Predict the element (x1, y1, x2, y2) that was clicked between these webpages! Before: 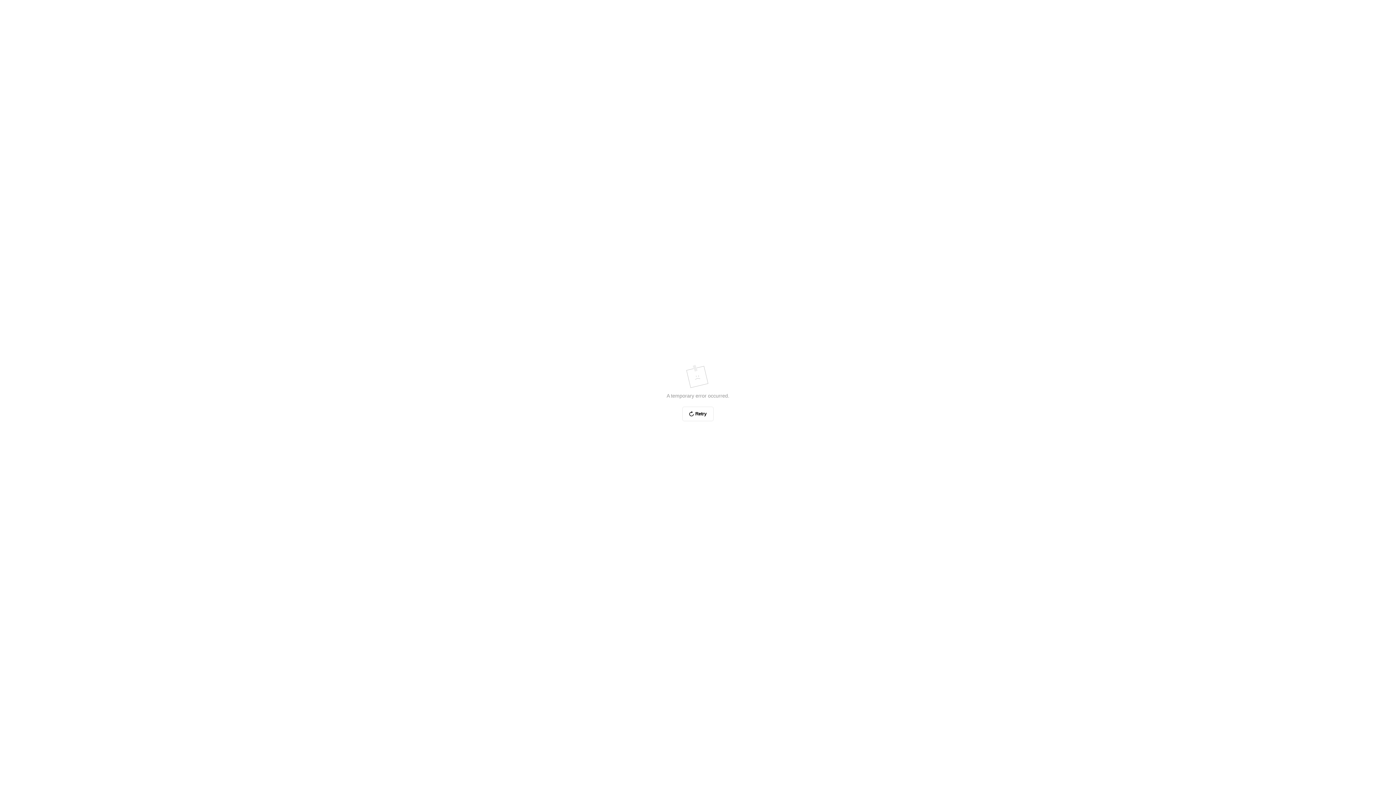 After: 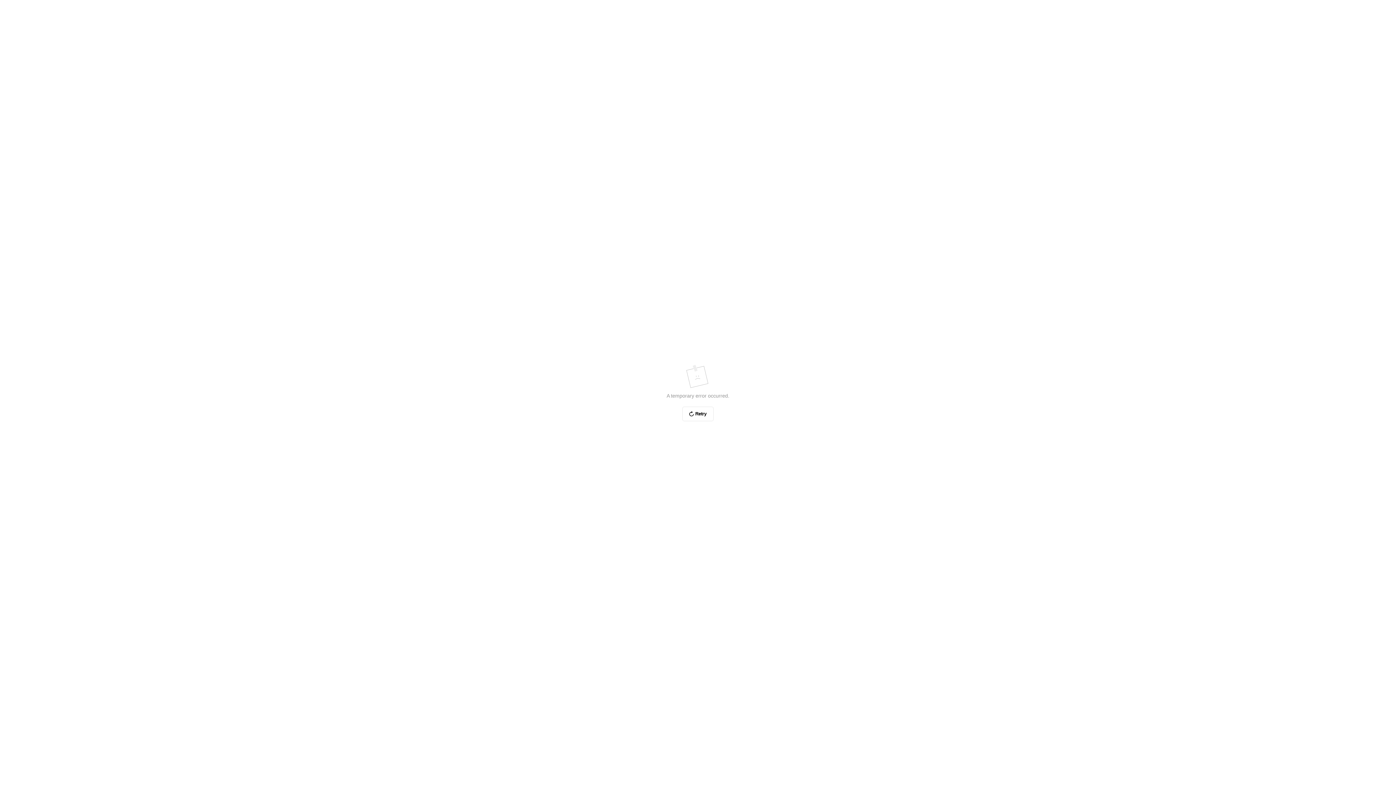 Action: label: Retry bbox: (682, 406, 713, 421)